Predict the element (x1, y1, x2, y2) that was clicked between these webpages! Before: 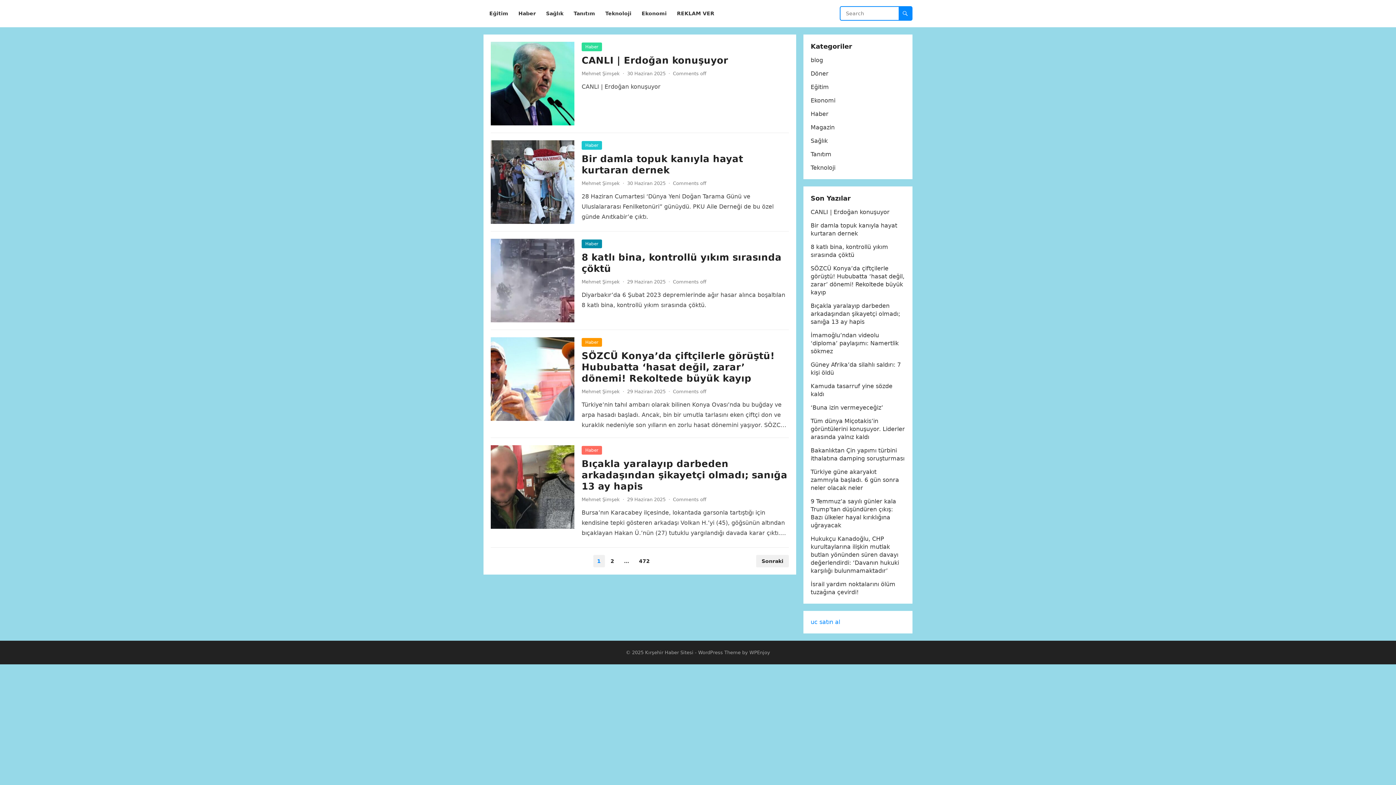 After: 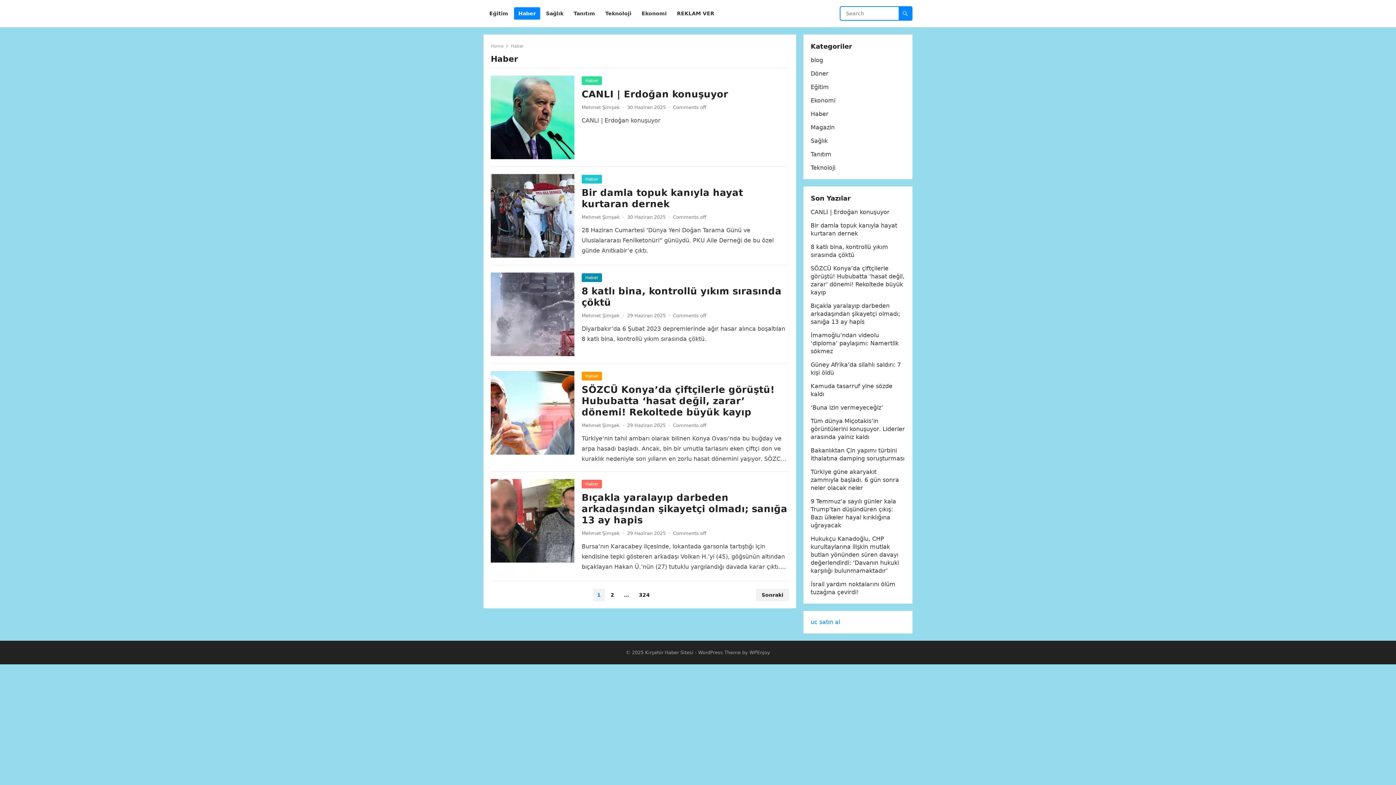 Action: bbox: (581, 141, 602, 149) label: Haber